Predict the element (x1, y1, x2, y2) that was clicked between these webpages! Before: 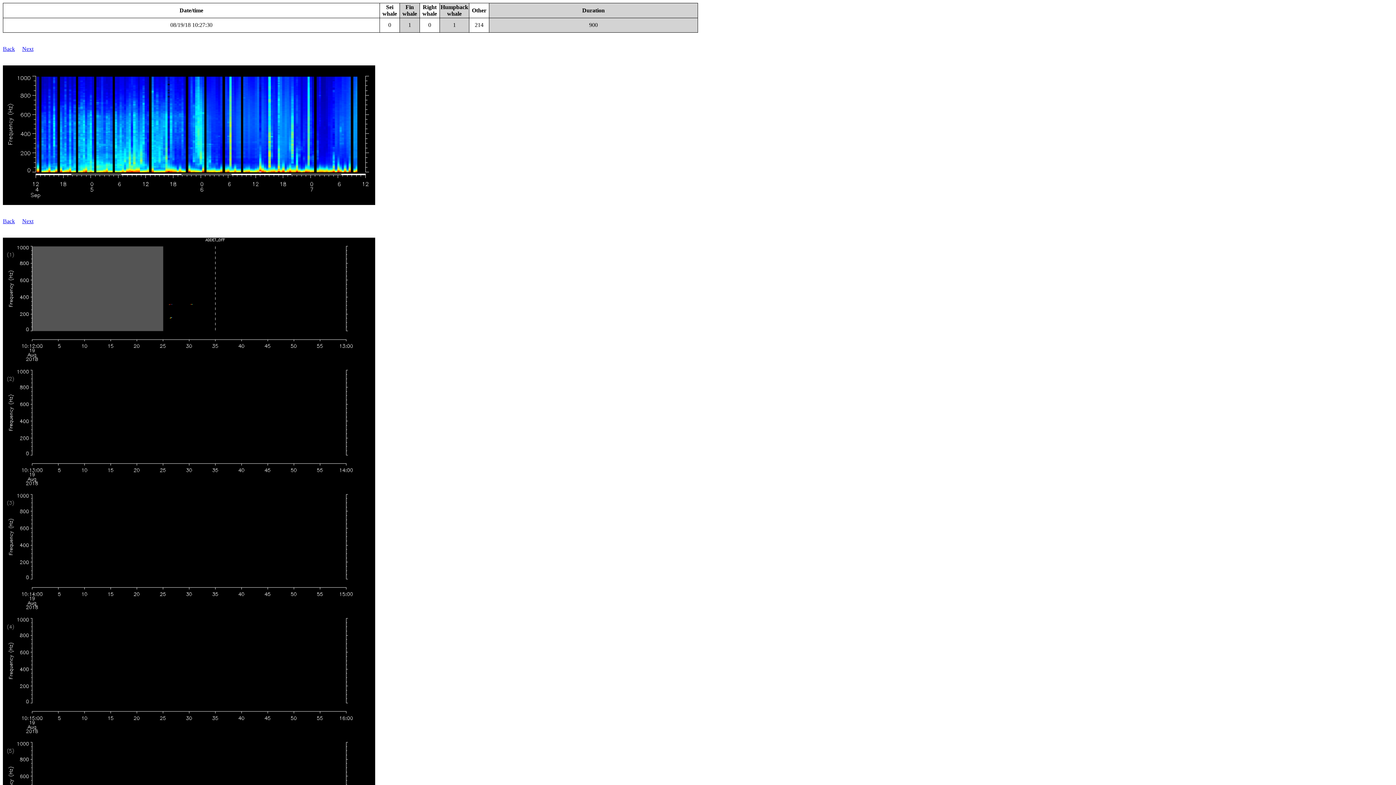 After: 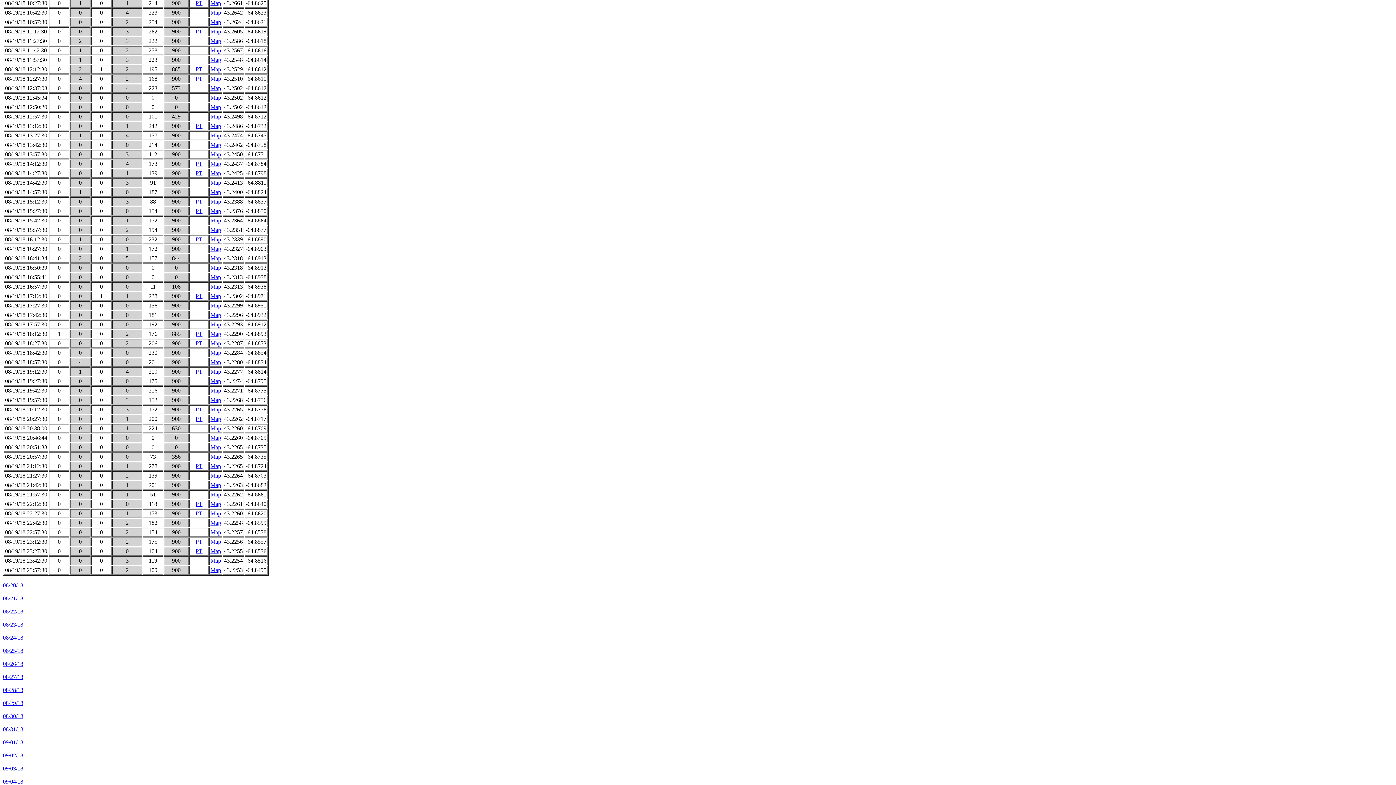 Action: label: Back bbox: (2, 45, 14, 52)